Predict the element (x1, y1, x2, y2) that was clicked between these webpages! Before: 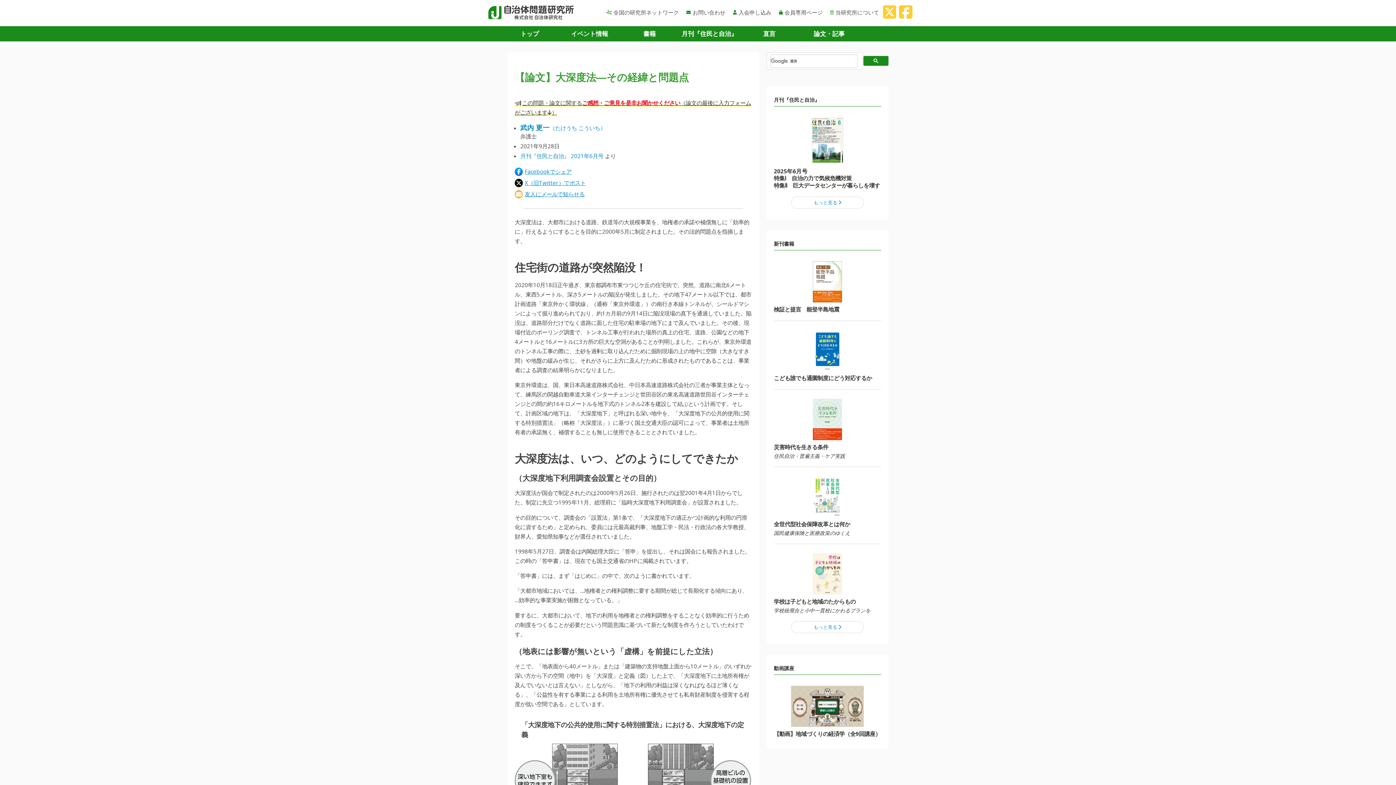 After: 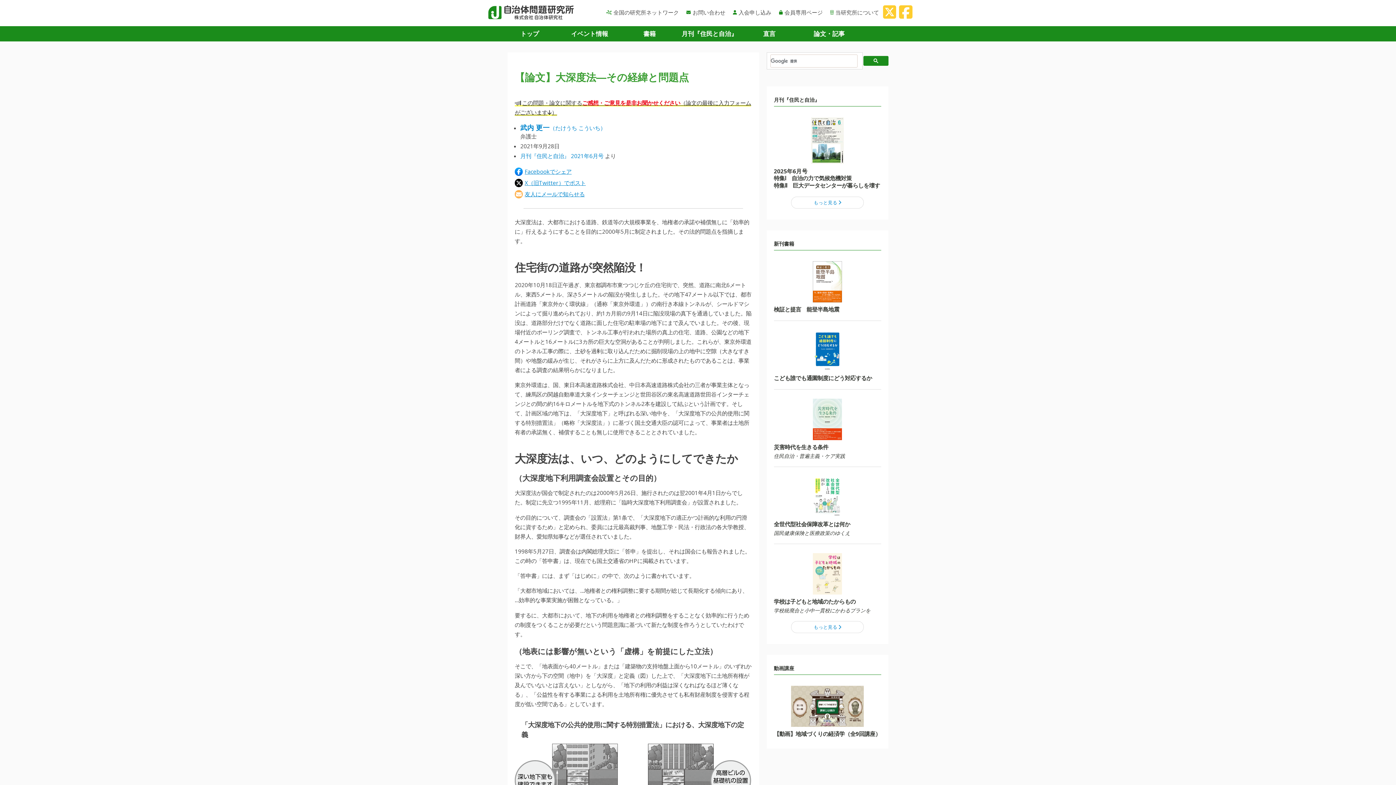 Action: bbox: (863, 56, 888, 65)